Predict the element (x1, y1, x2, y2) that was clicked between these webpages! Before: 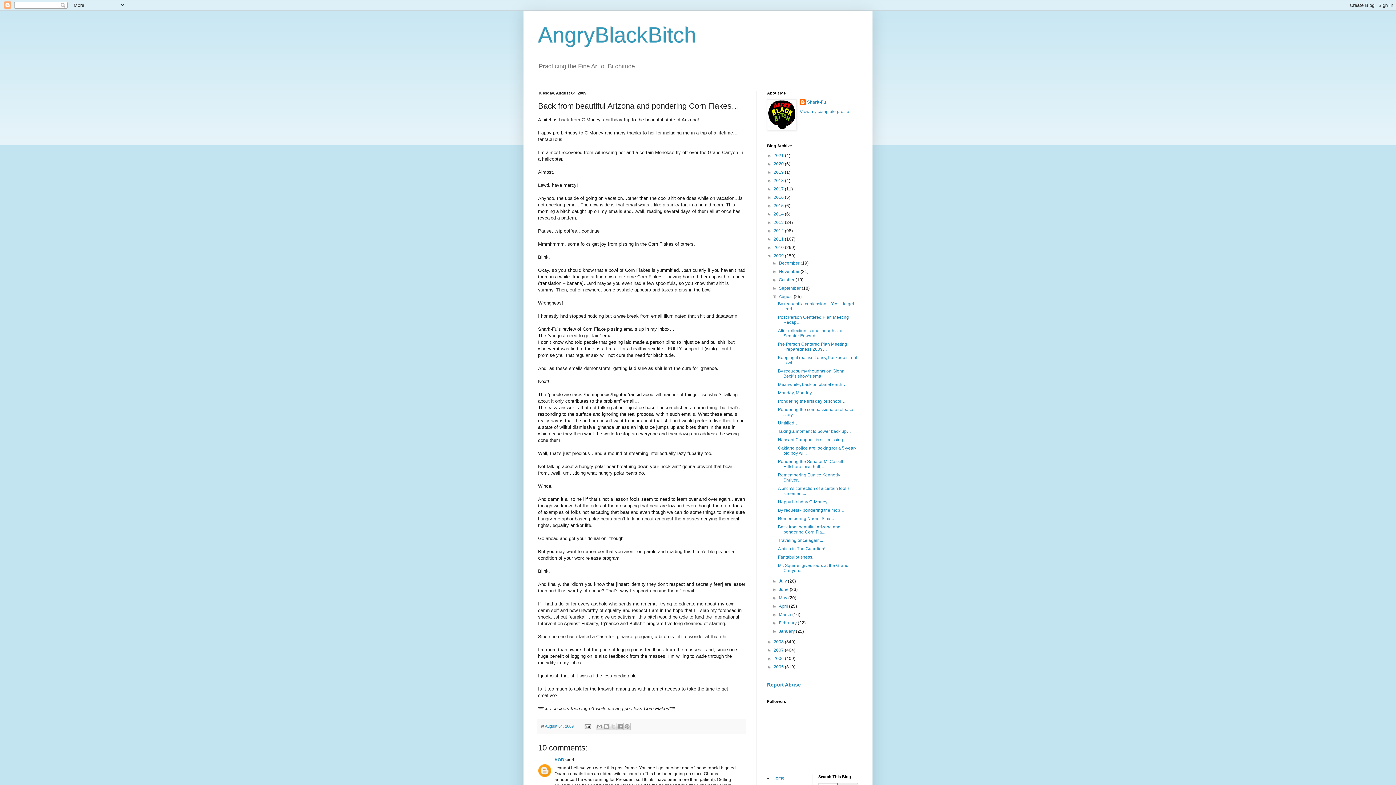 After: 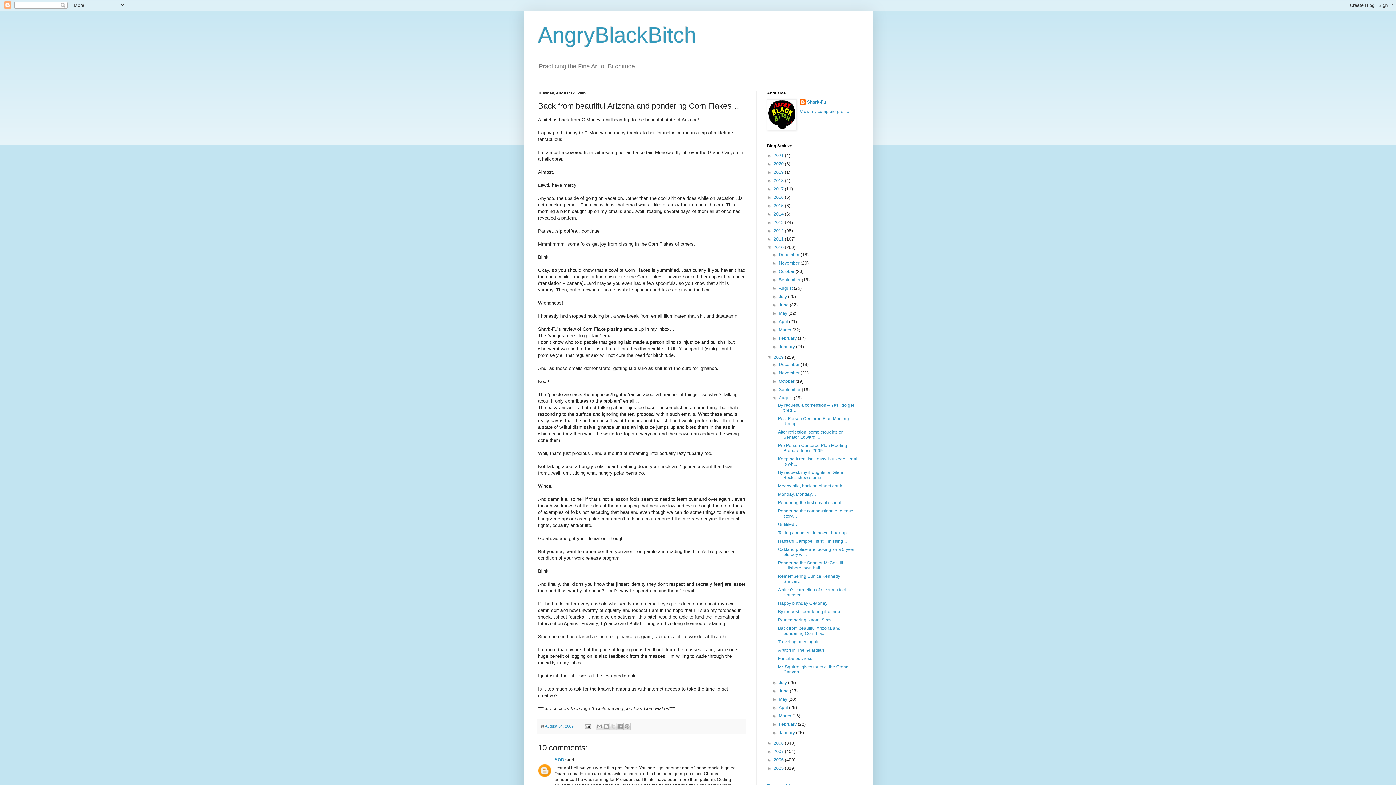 Action: label: ►   bbox: (767, 245, 773, 250)